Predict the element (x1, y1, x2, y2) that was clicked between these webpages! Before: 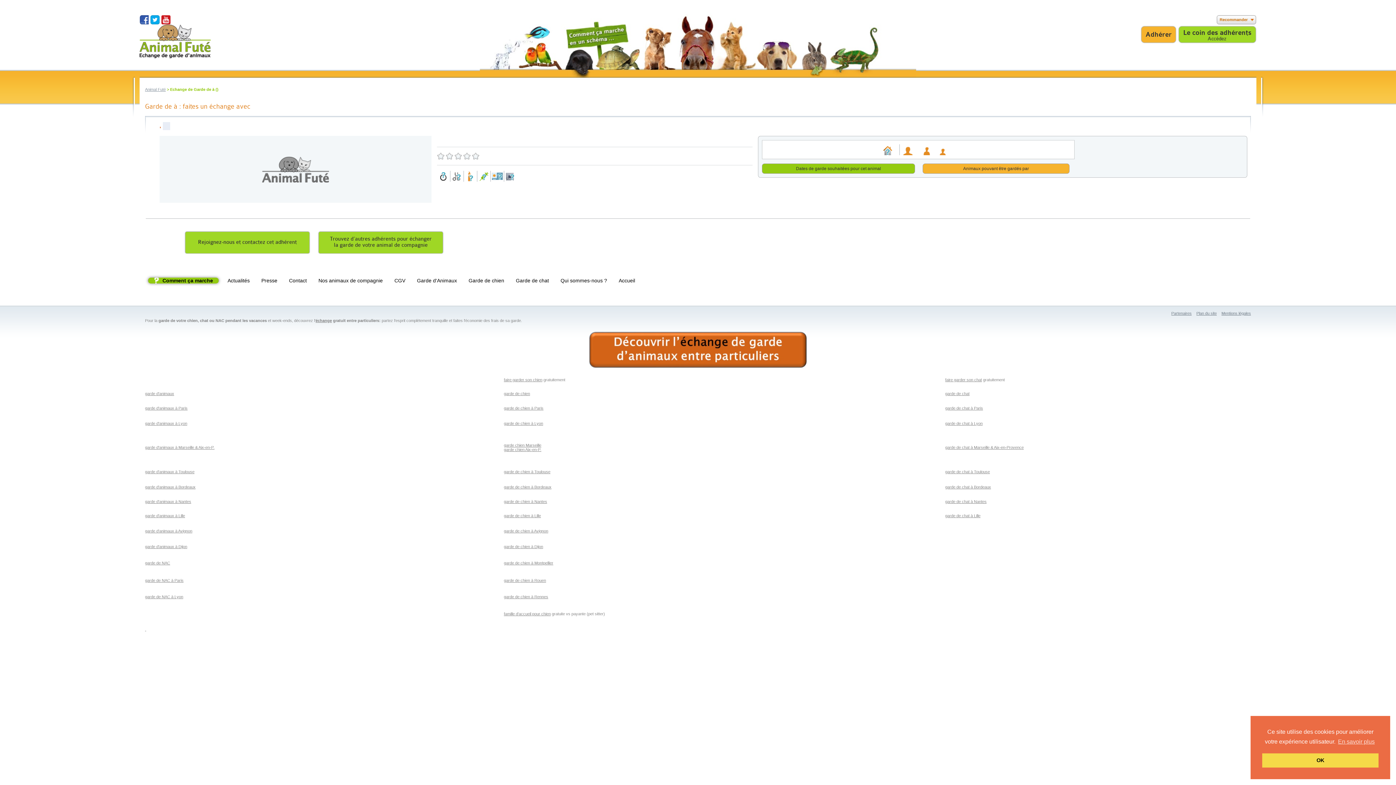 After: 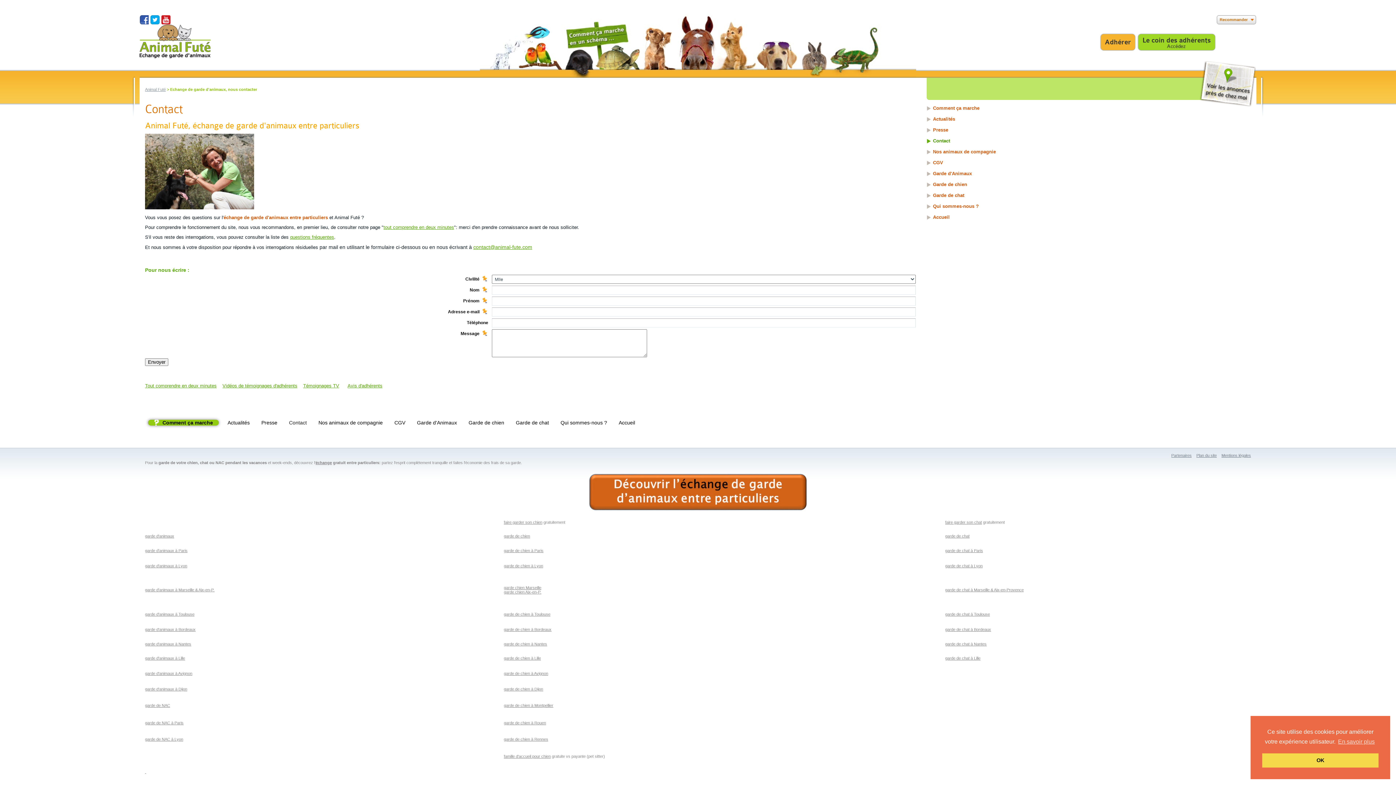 Action: label: Contact bbox: (289, 277, 306, 283)